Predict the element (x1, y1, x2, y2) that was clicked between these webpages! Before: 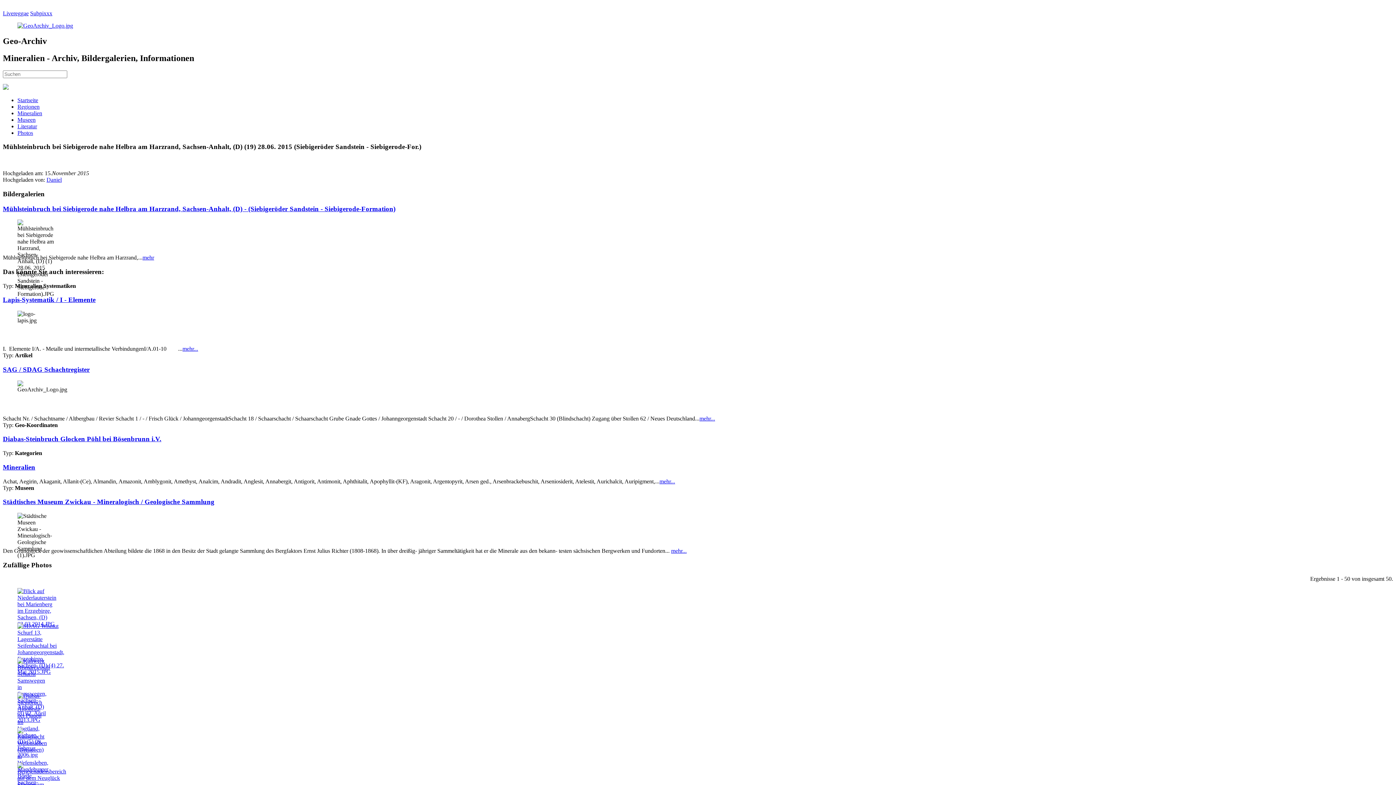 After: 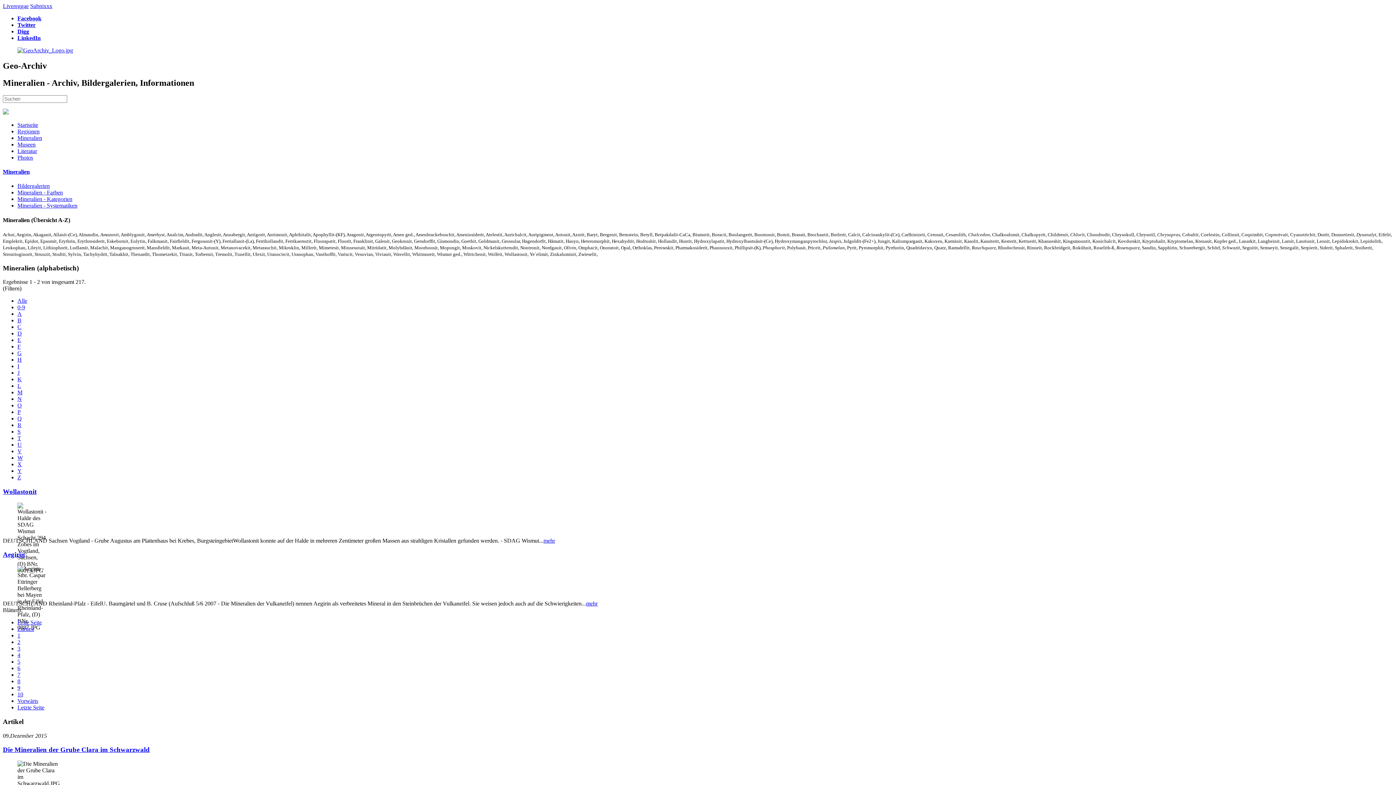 Action: bbox: (2, 463, 35, 471) label: Mineralien